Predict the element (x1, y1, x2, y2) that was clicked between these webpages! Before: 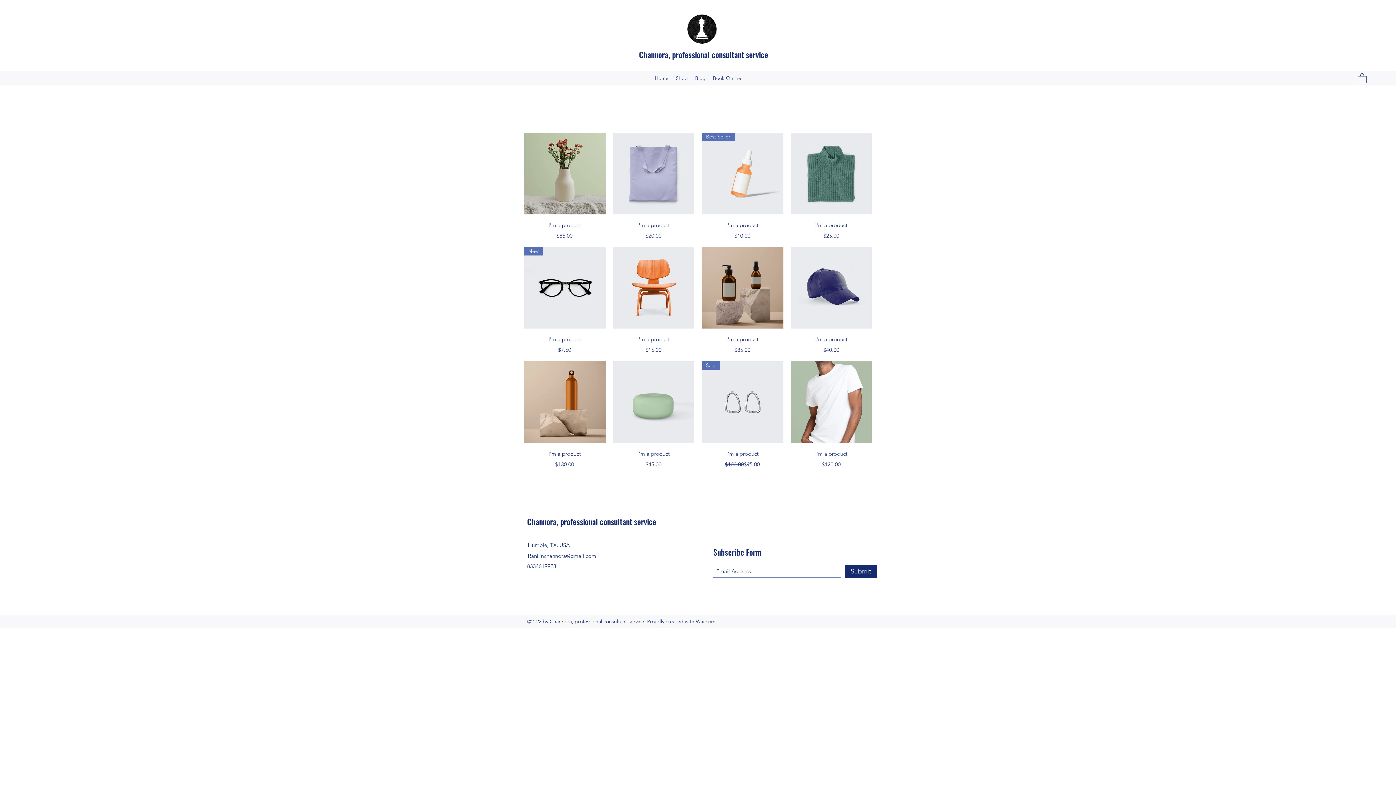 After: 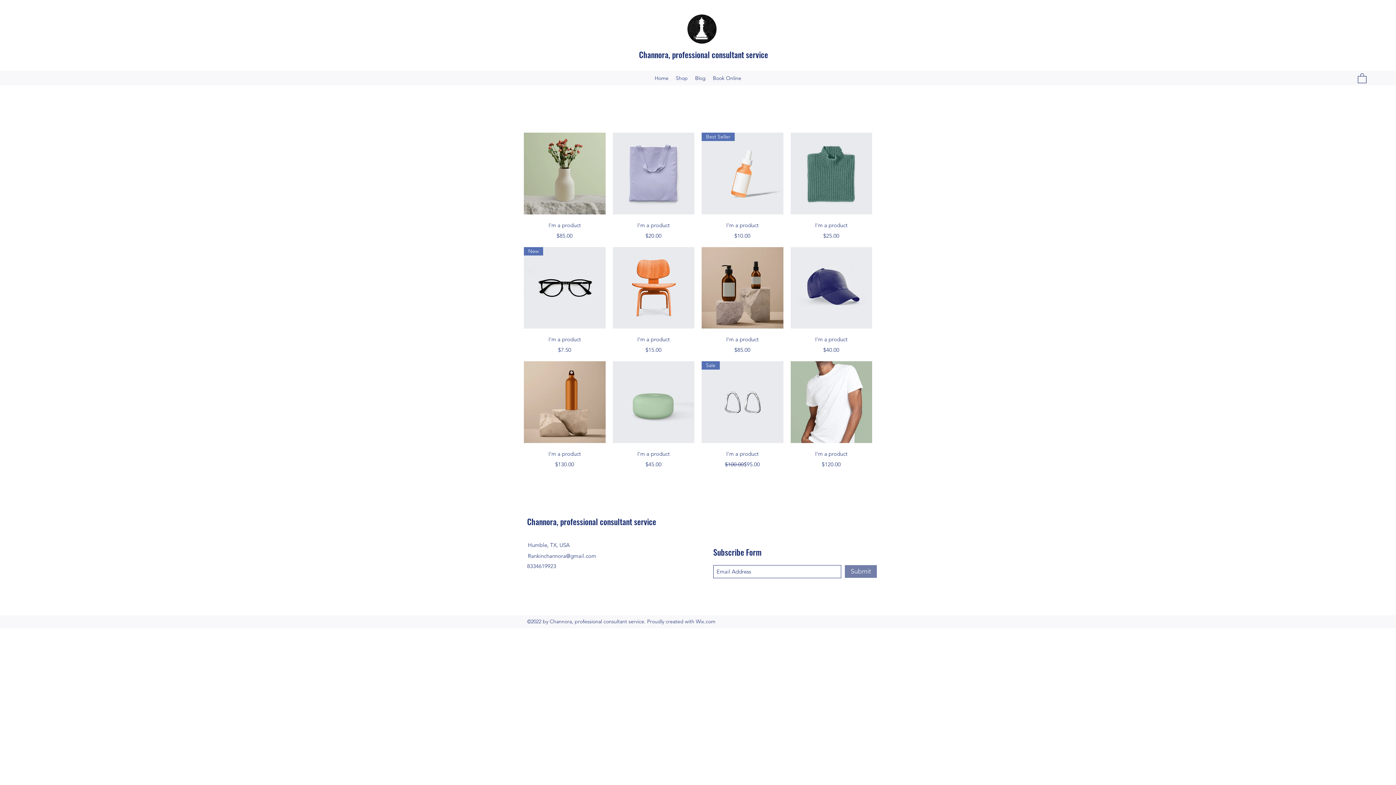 Action: bbox: (845, 565, 877, 578) label: Submit